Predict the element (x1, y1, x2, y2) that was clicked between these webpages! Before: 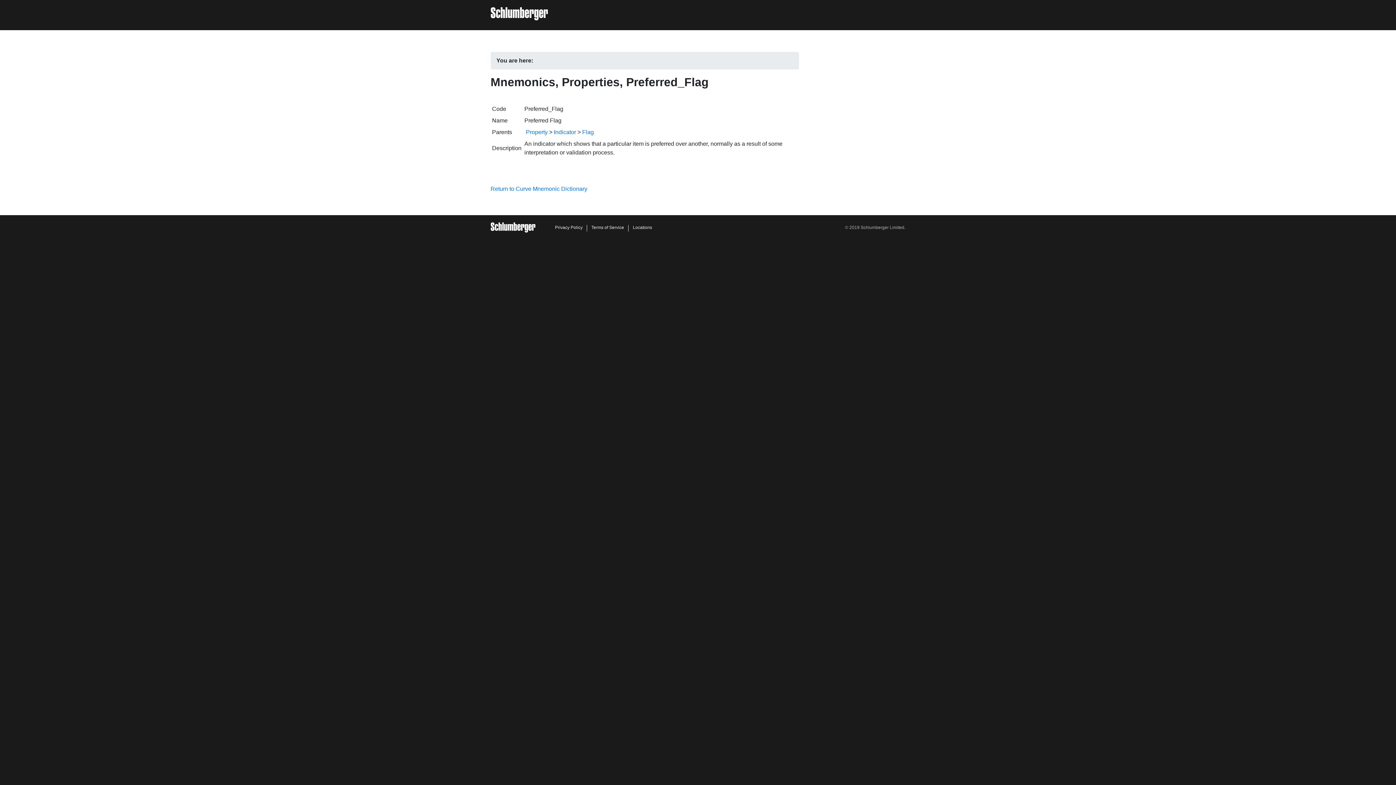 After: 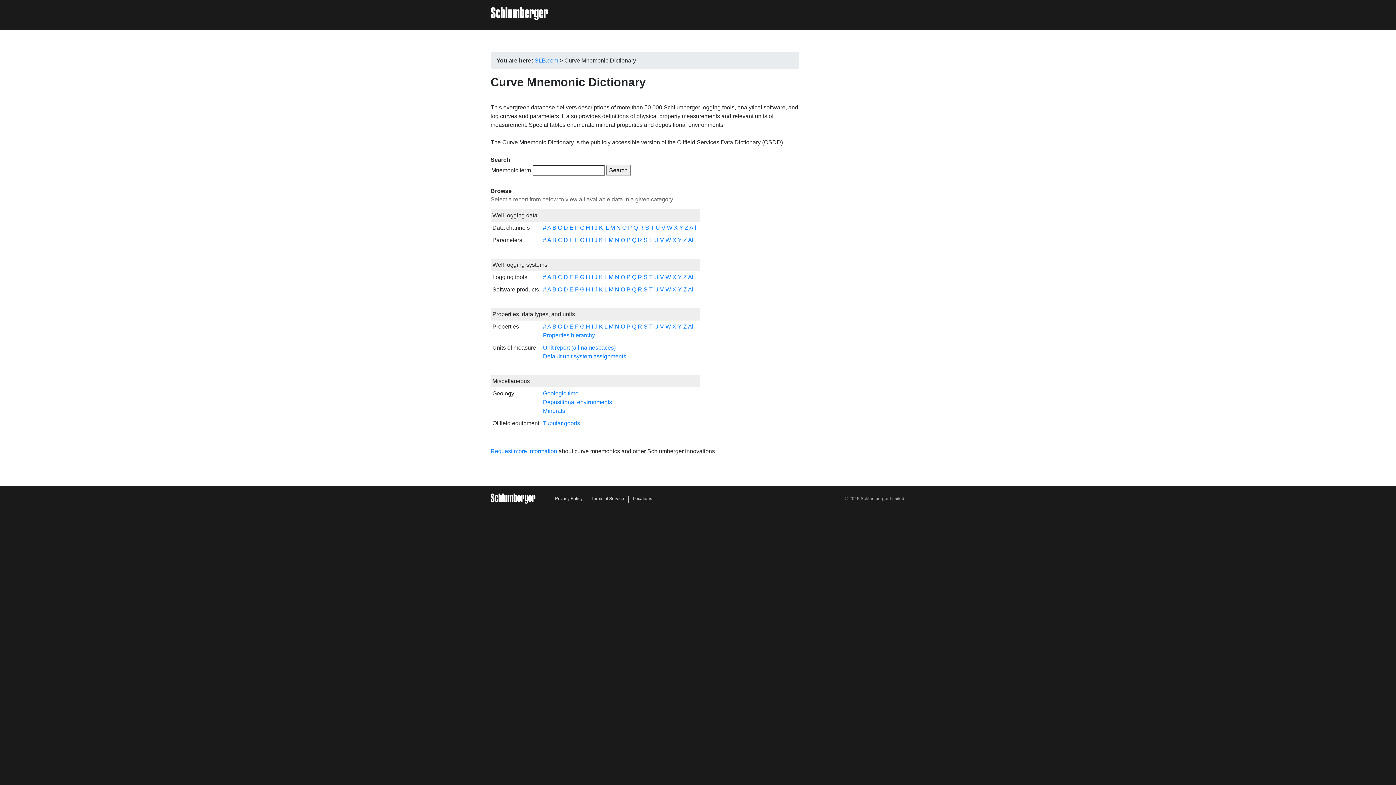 Action: bbox: (490, 185, 587, 192) label: Return to Curve Mnemonic Dictionary